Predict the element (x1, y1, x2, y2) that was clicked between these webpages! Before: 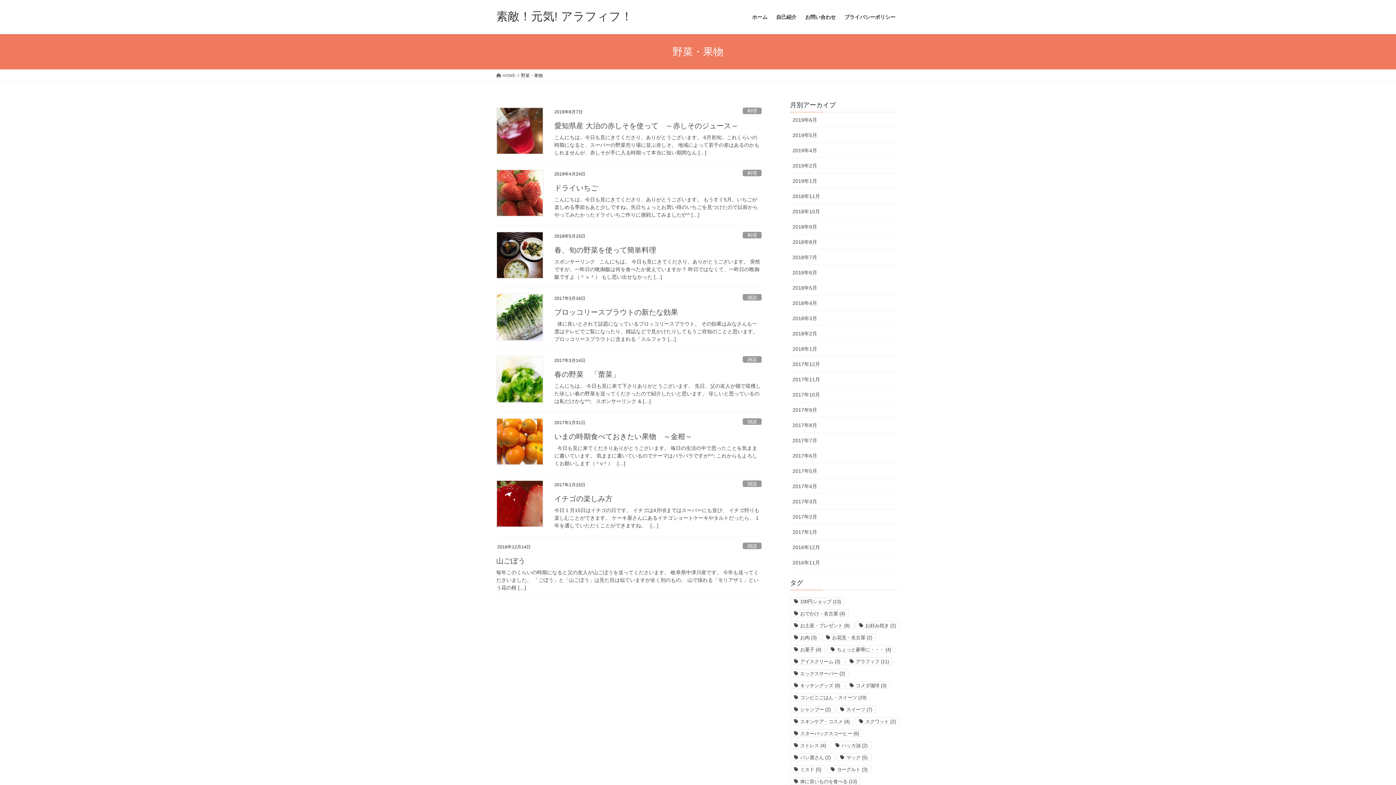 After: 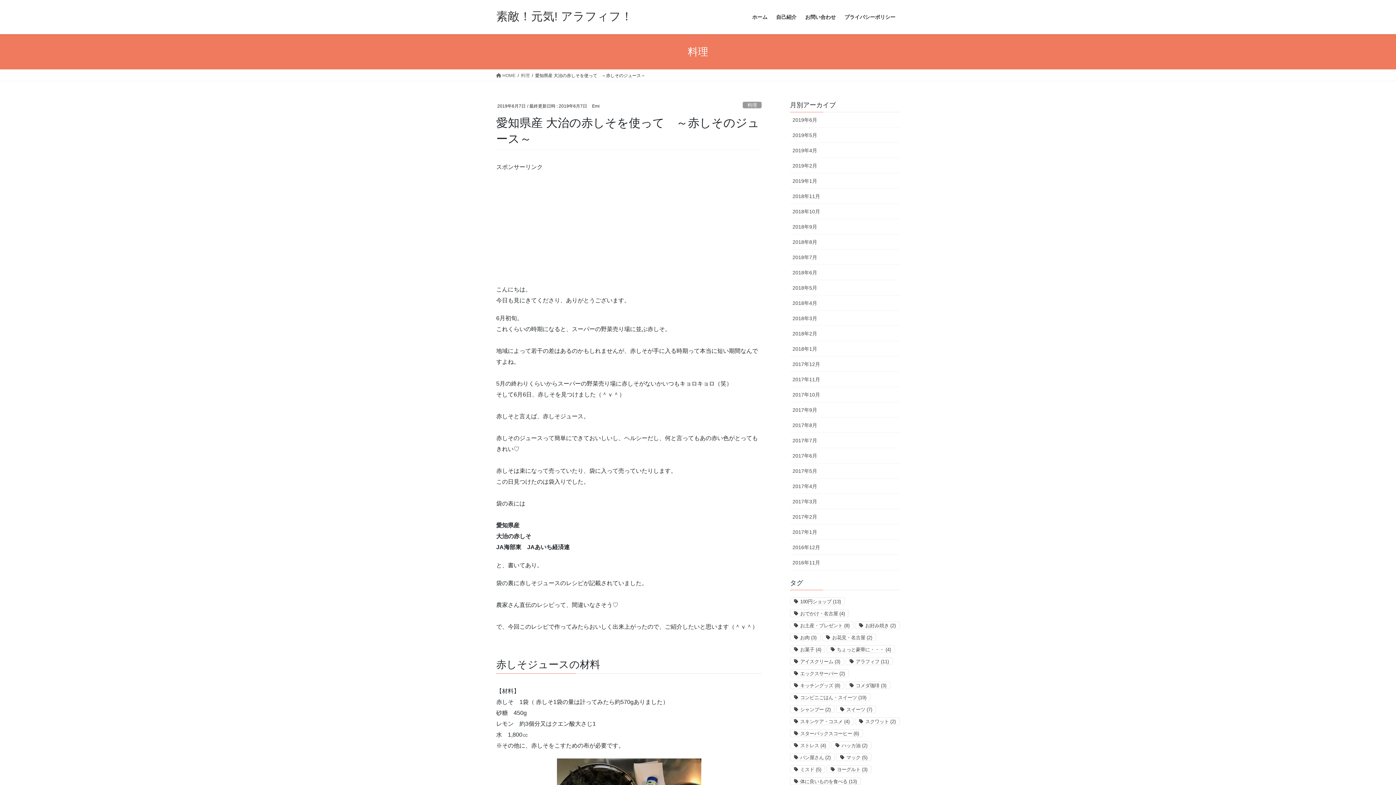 Action: bbox: (496, 107, 543, 154)